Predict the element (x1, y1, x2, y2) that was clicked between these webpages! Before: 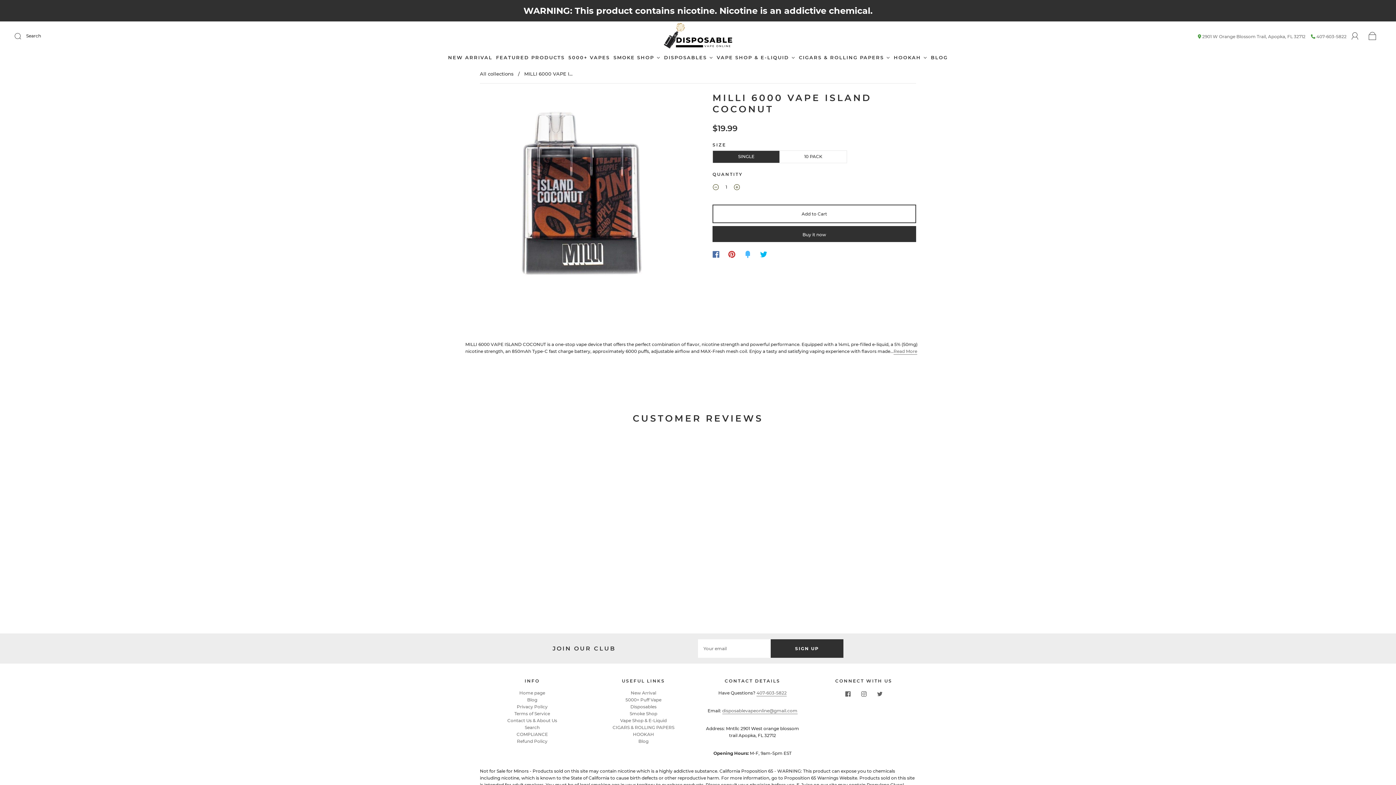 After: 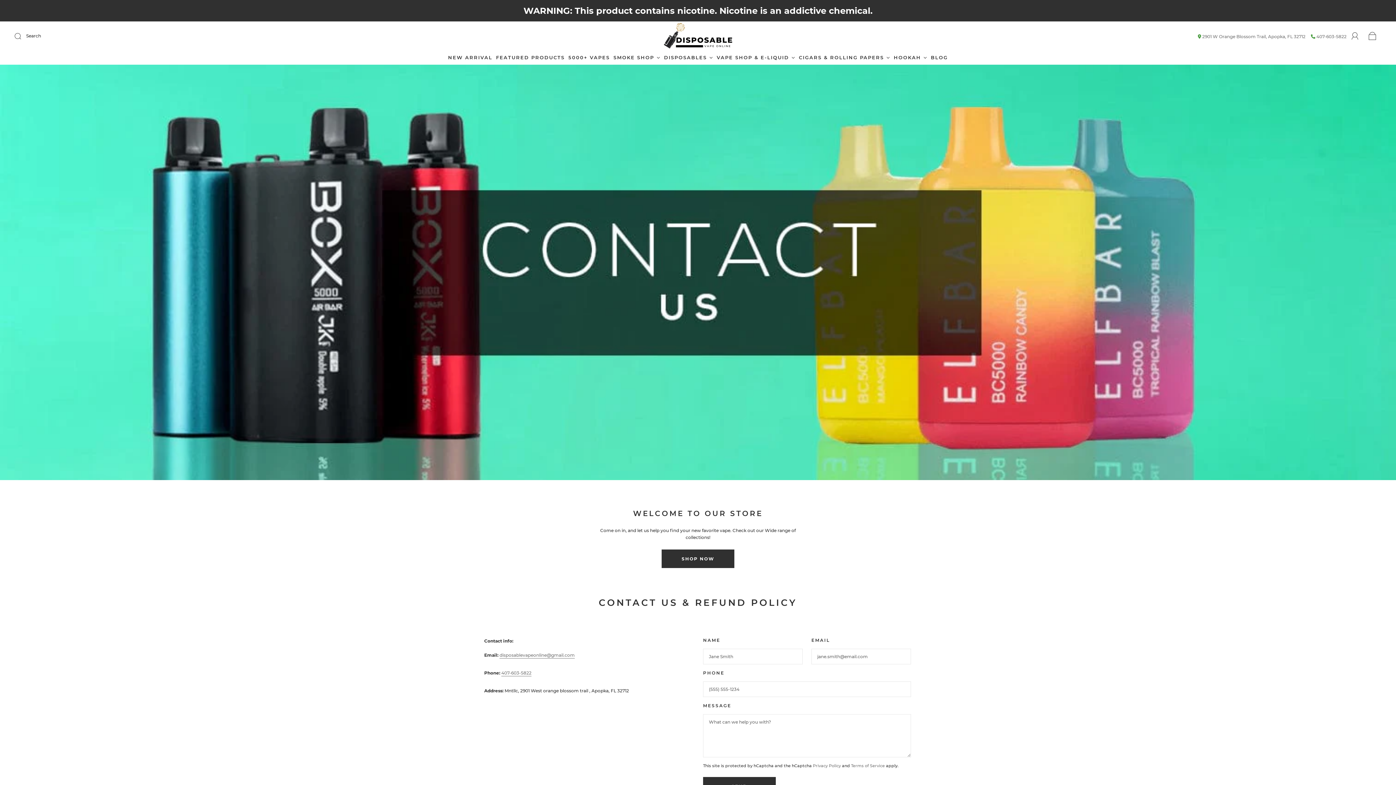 Action: label: Contact Us & About Us bbox: (507, 718, 557, 723)